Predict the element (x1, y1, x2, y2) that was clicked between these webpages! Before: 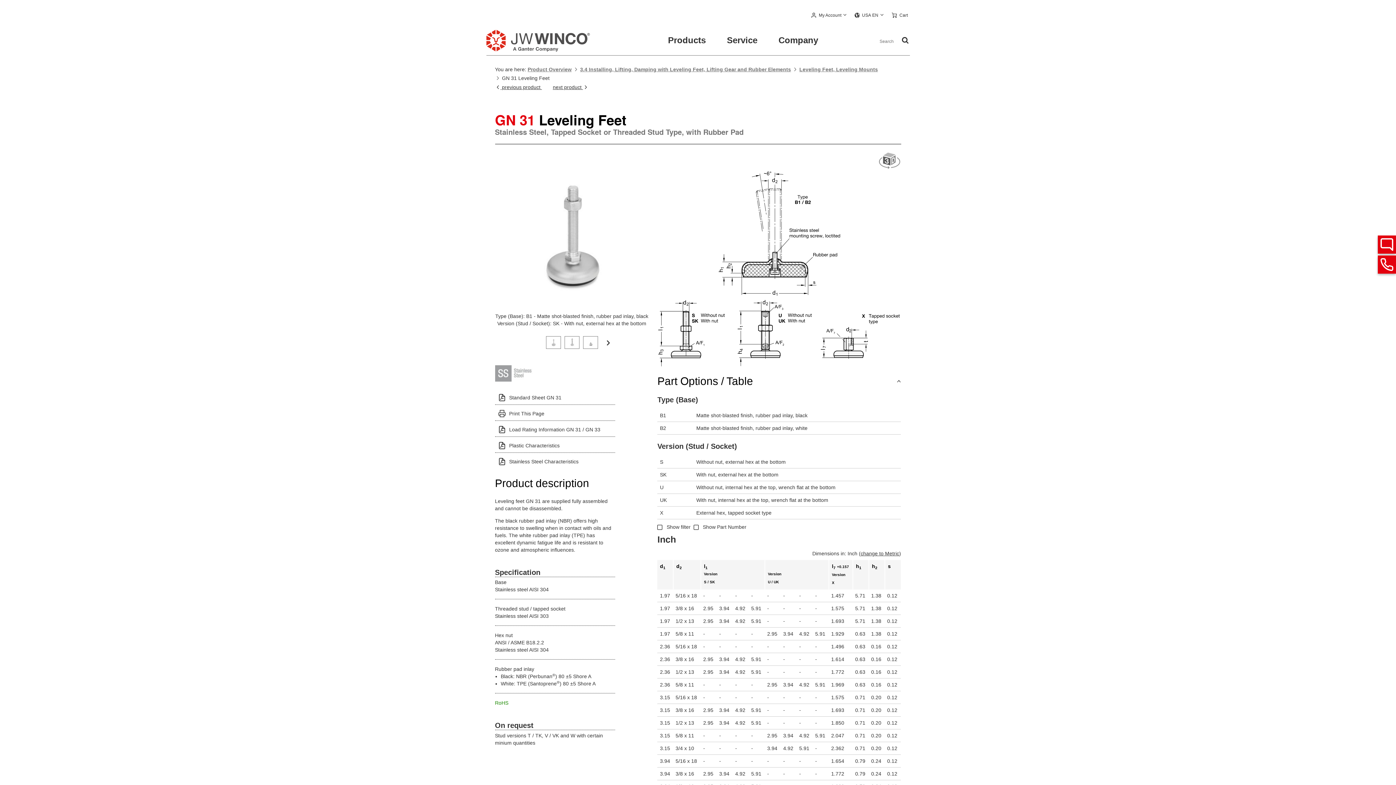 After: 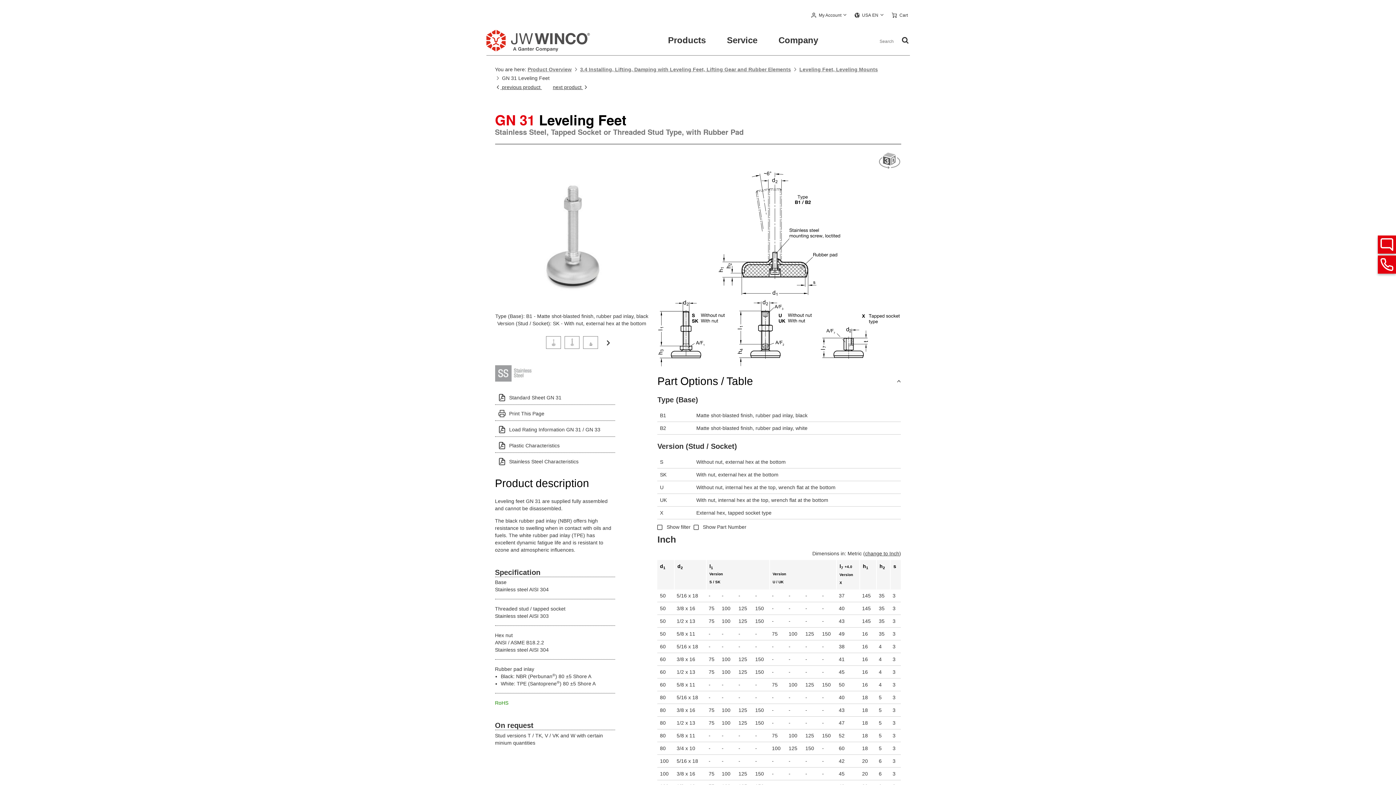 Action: label: change to Metric bbox: (860, 550, 899, 556)